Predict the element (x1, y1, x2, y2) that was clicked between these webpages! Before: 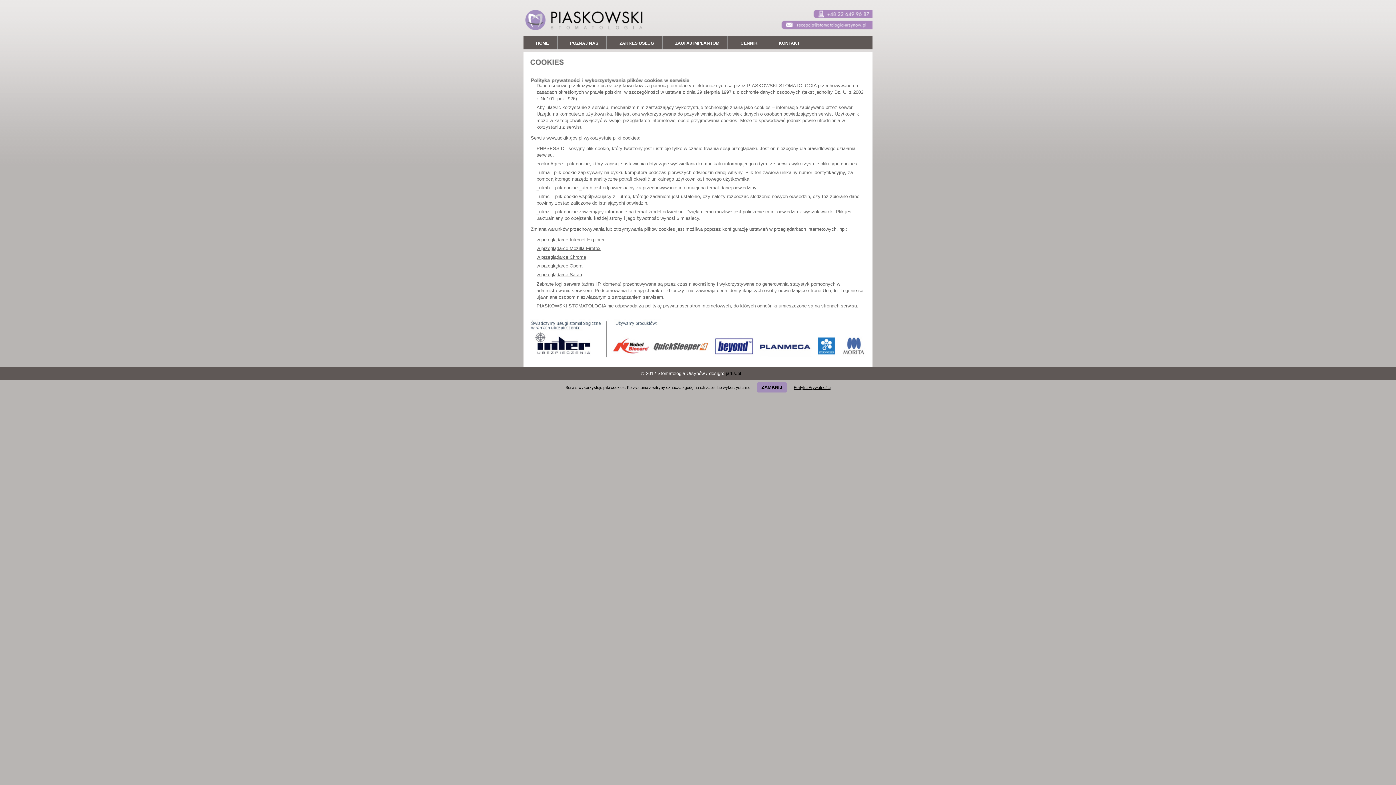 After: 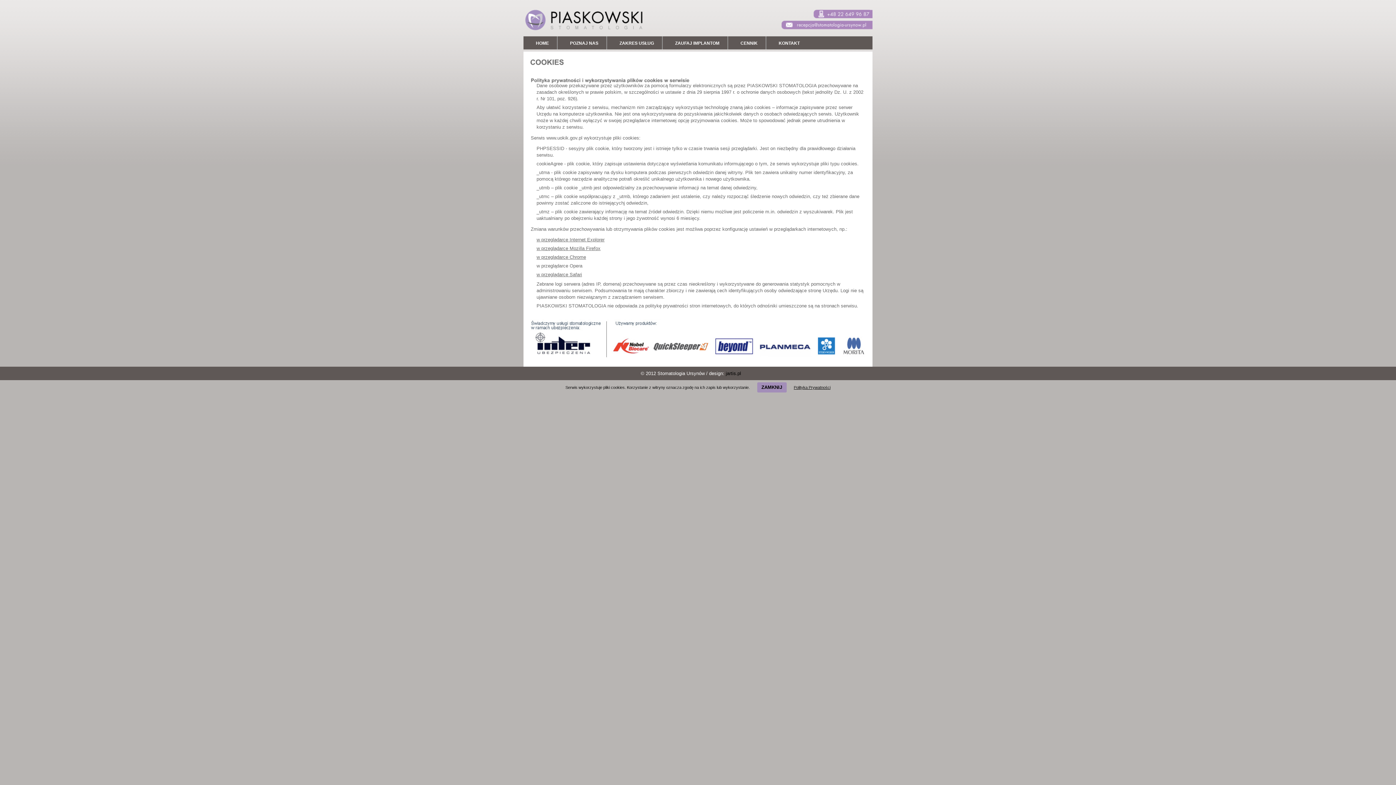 Action: bbox: (536, 263, 582, 268) label: w przeglądarce Opera